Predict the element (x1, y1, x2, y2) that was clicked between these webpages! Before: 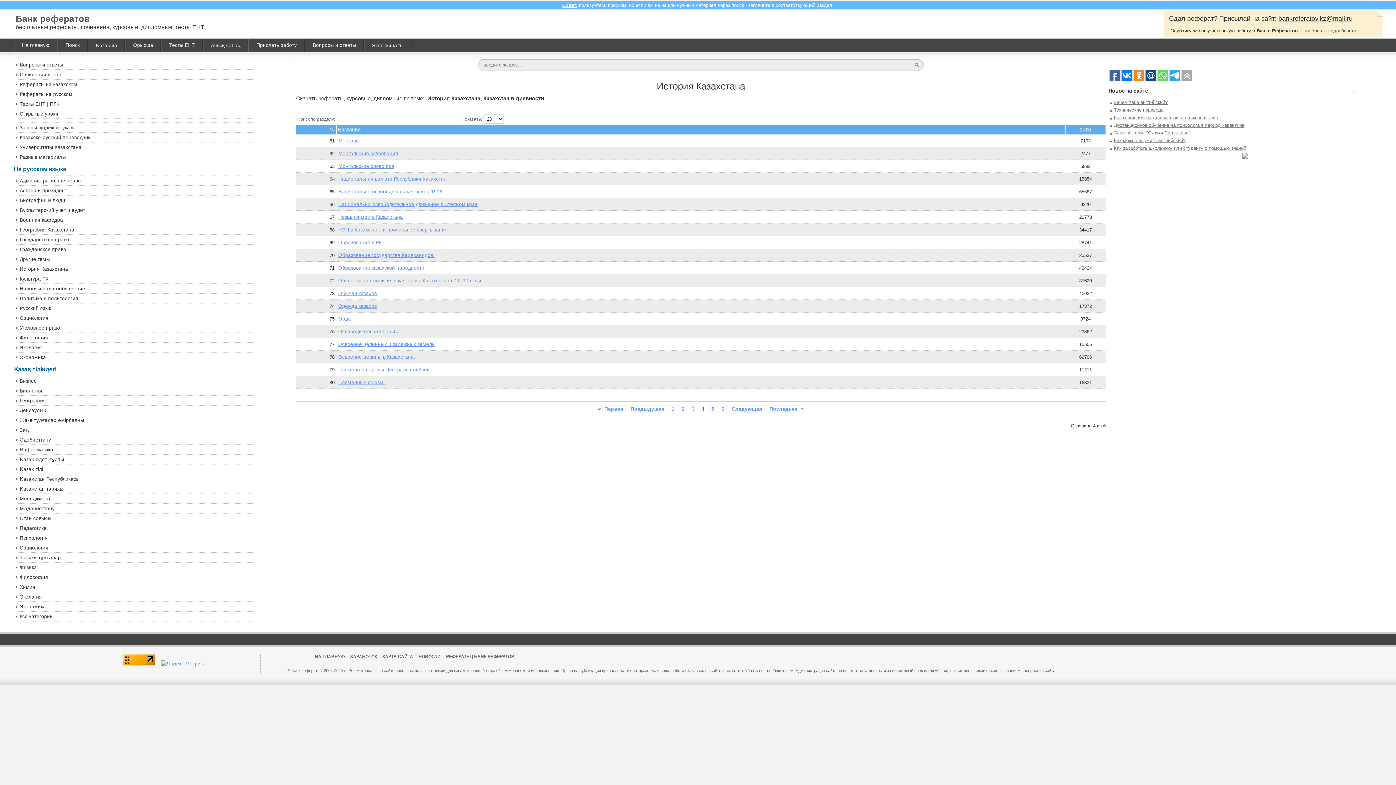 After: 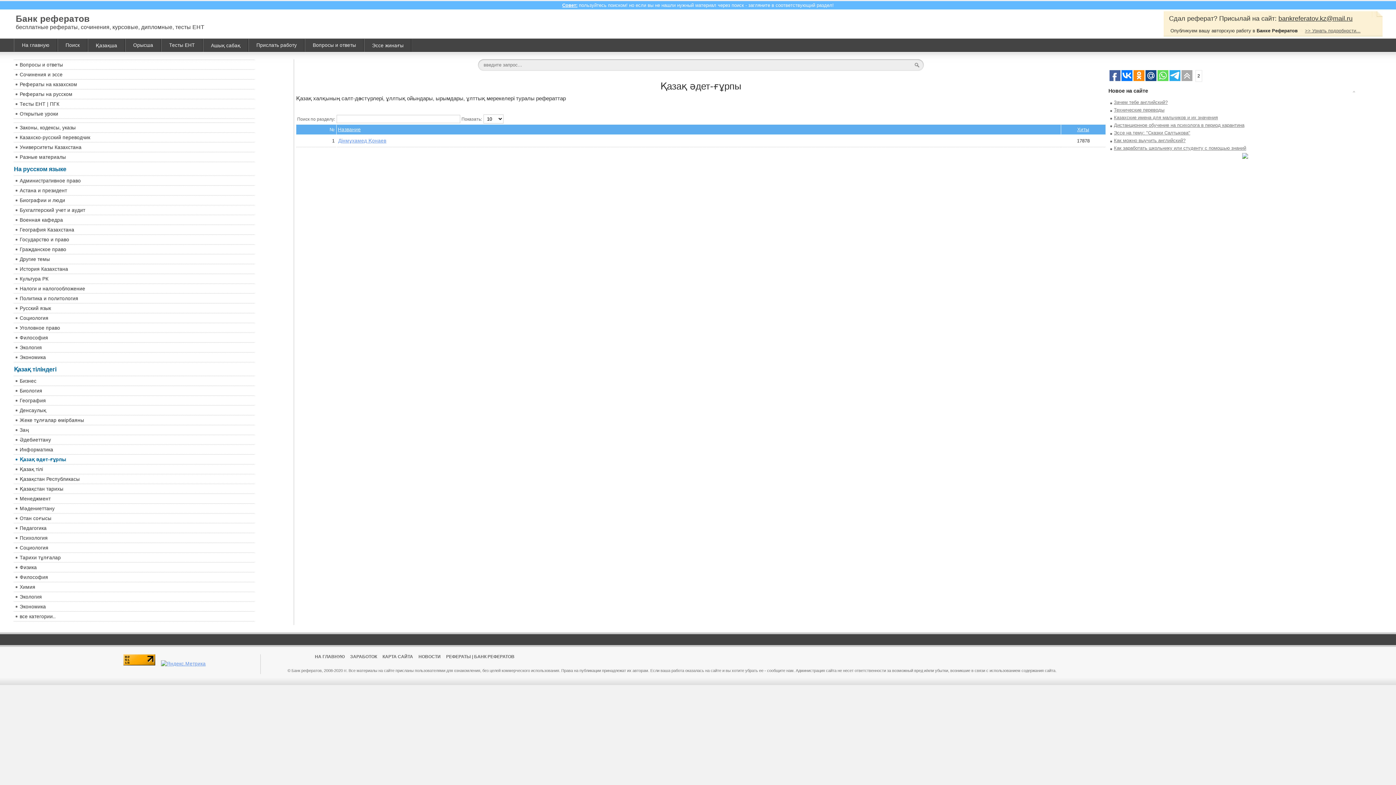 Action: bbox: (13, 455, 254, 464) label: Қазақ әдет-ғұрпы